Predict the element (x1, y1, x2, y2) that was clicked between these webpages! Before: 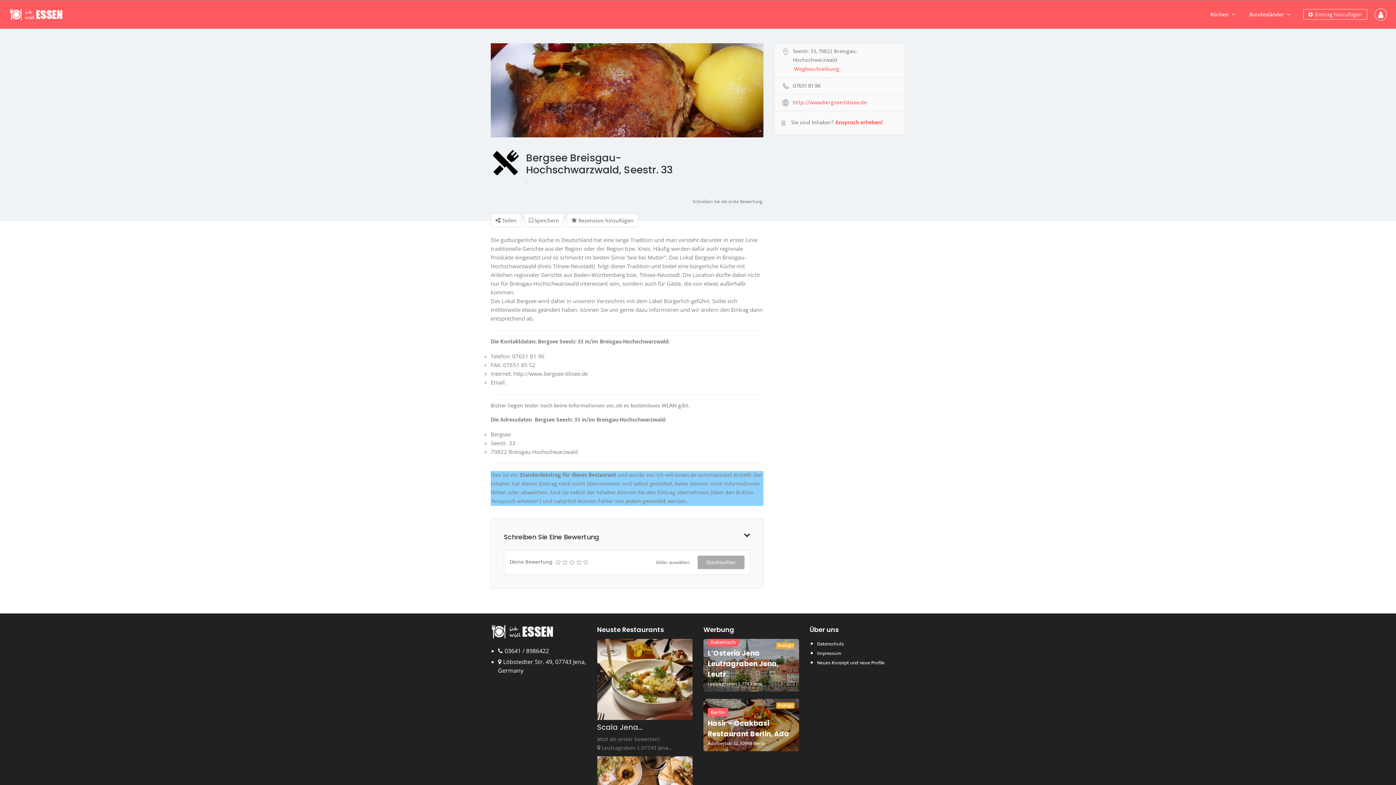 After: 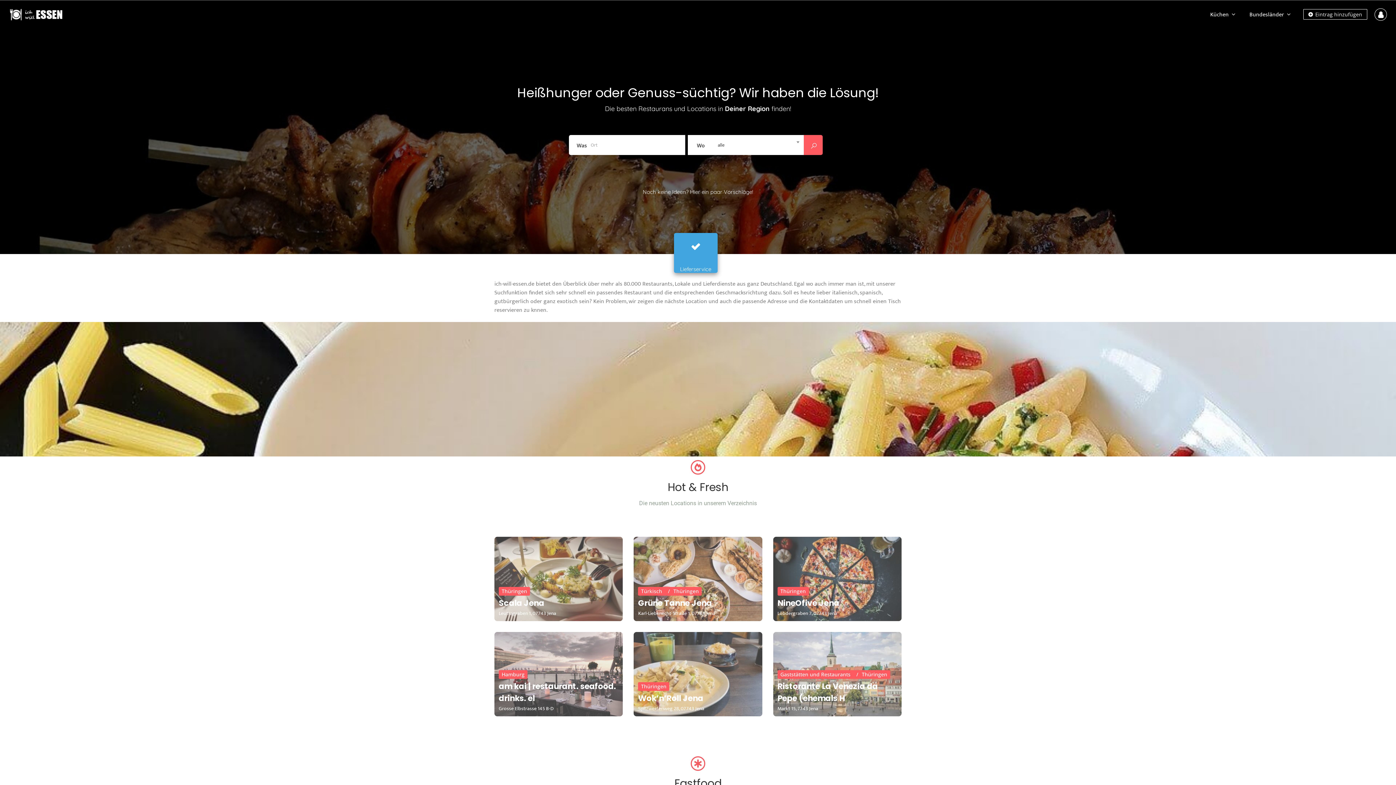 Action: bbox: (9, 10, 71, 18)